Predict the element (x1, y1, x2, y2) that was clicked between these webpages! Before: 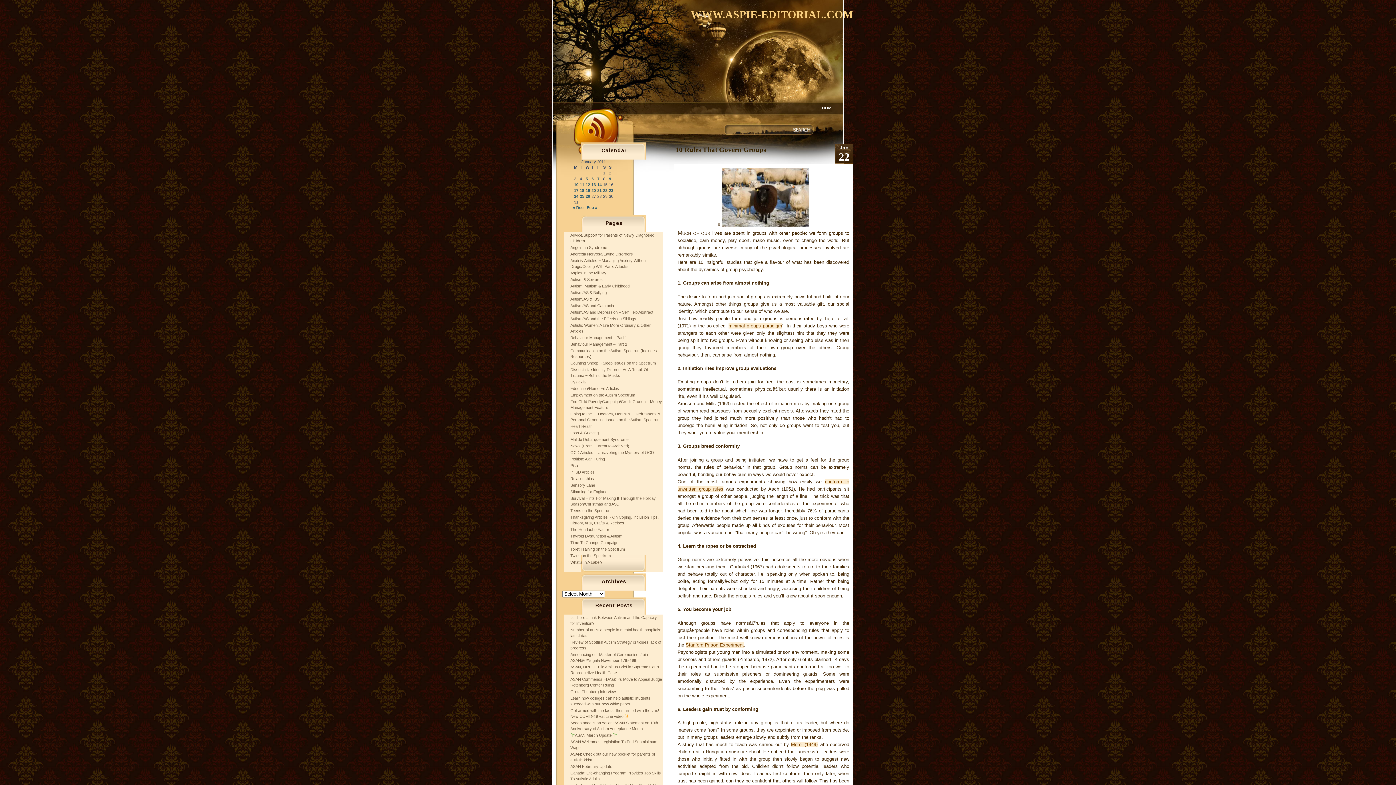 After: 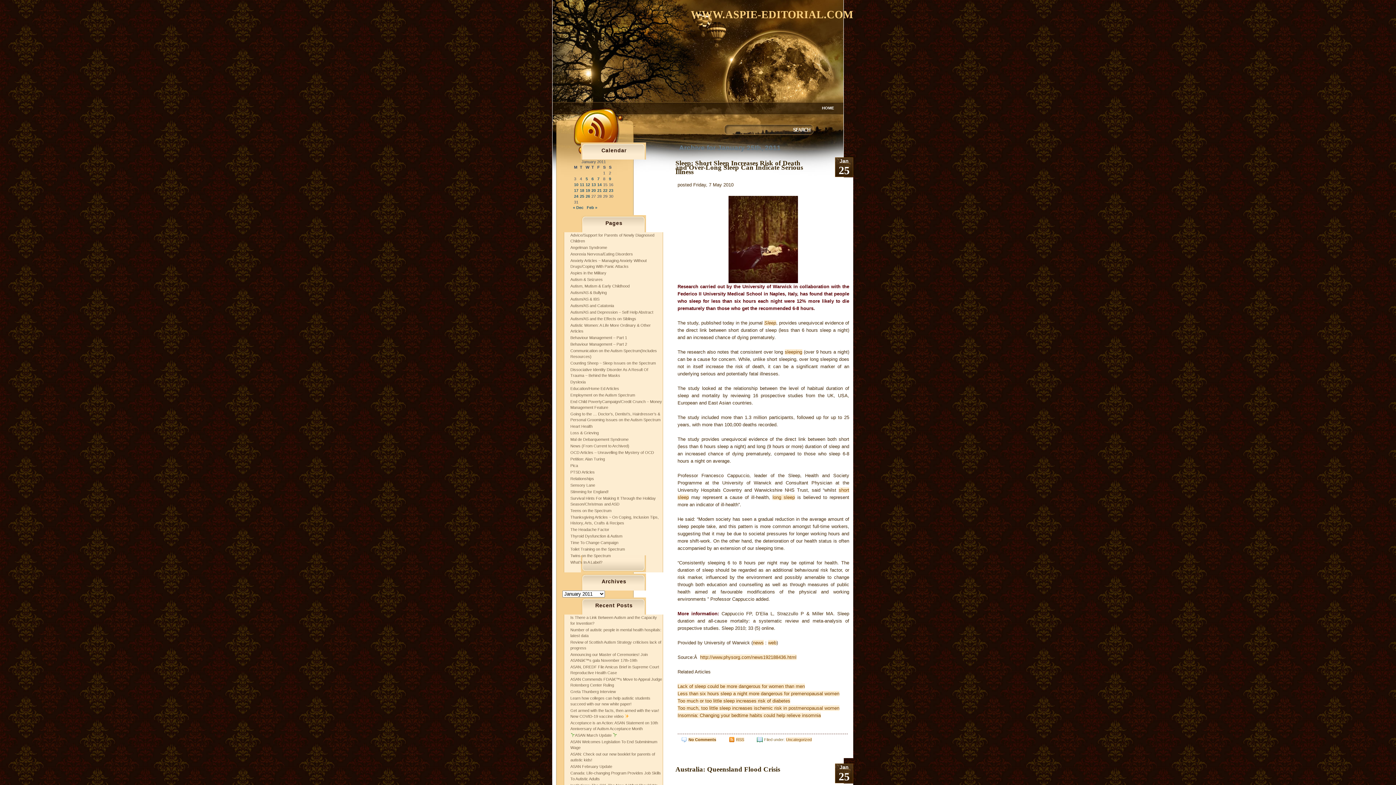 Action: bbox: (580, 194, 584, 198) label: Posts published on January 25, 2011